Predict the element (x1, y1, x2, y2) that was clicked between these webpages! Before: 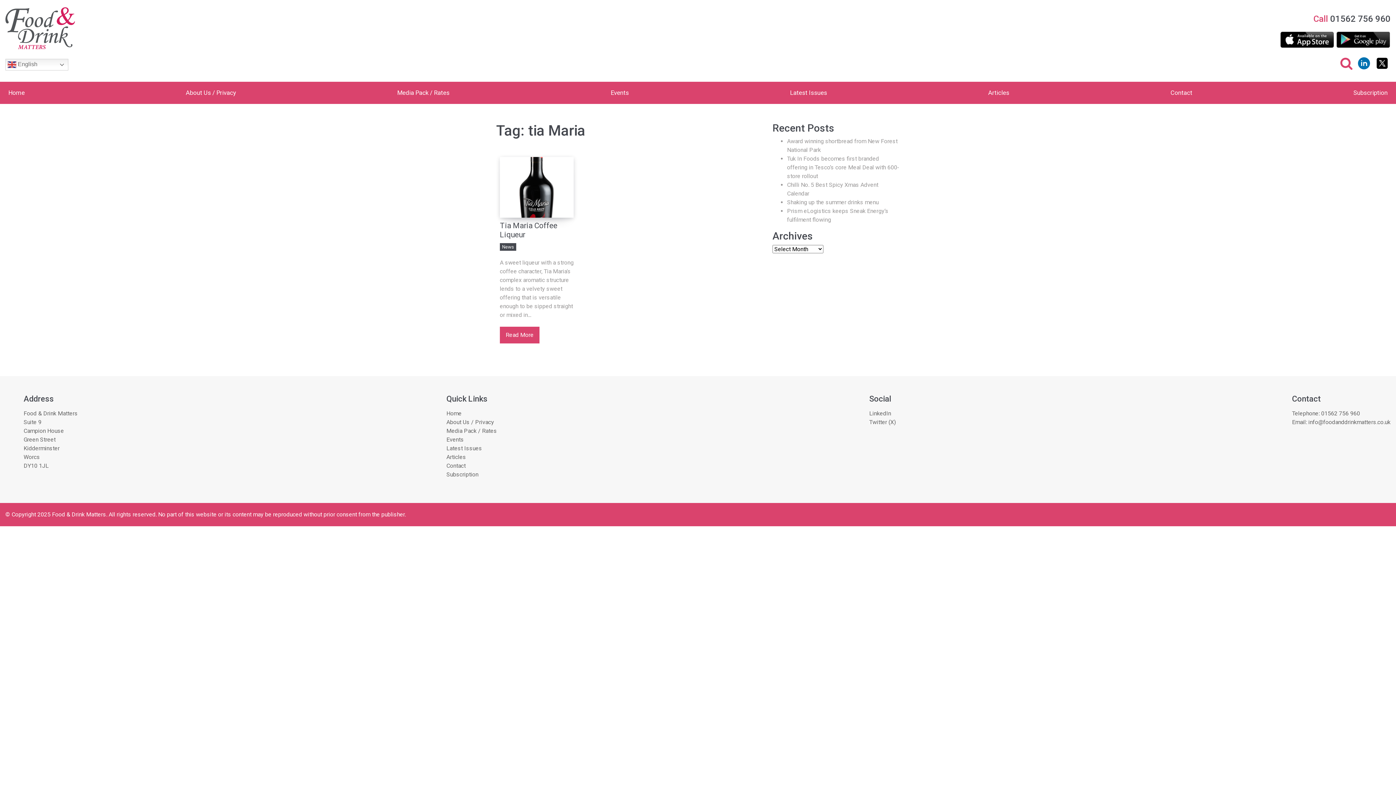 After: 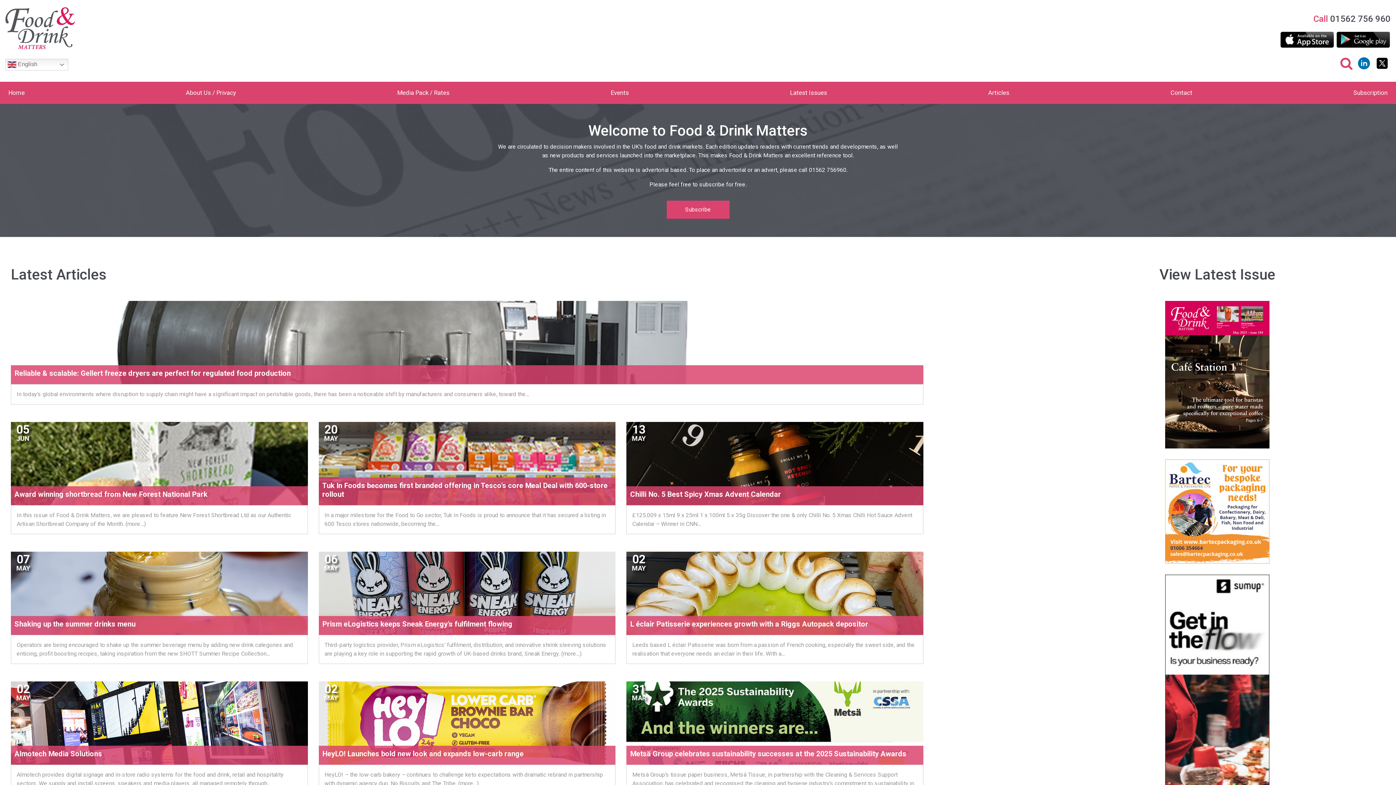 Action: label: Home bbox: (446, 410, 461, 417)